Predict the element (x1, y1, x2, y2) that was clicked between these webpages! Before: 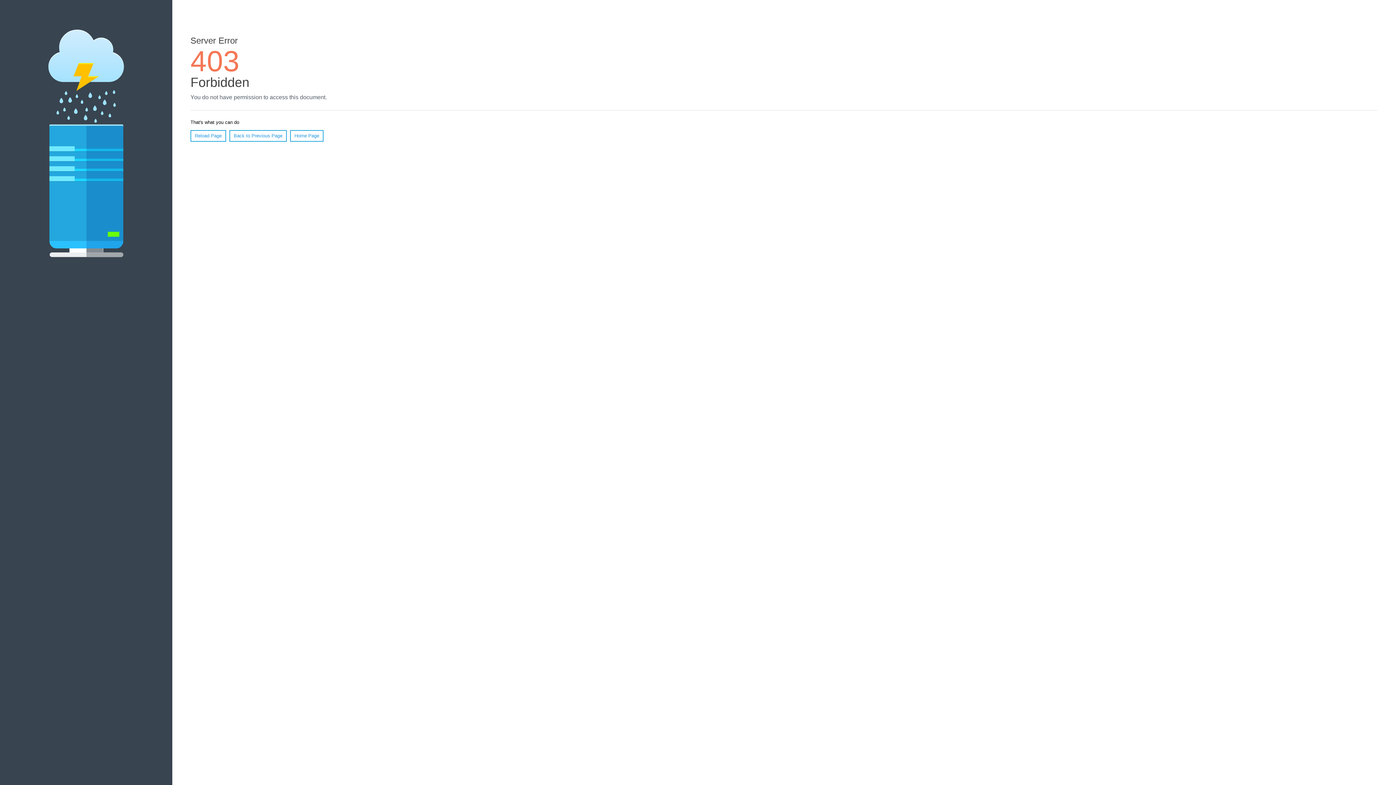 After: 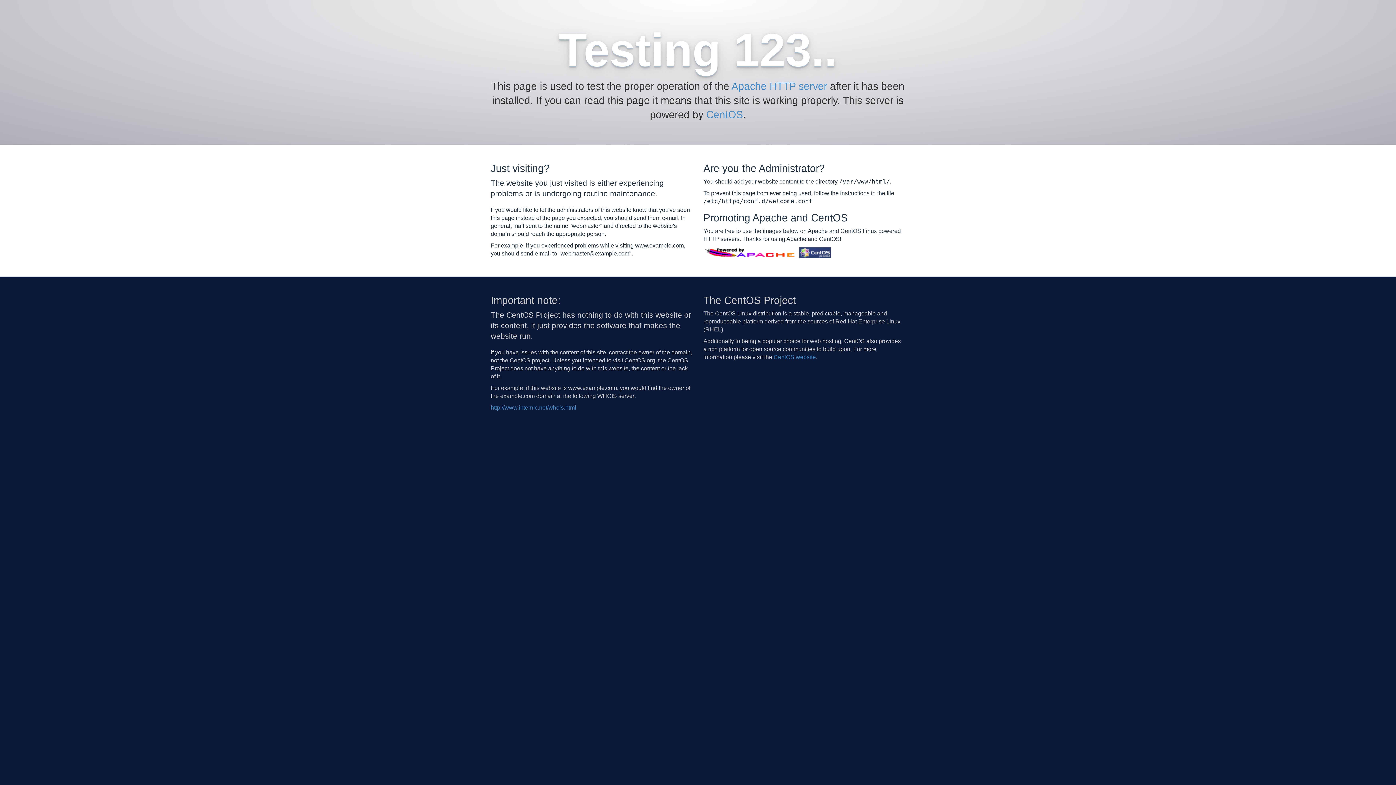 Action: label: Home Page bbox: (290, 130, 323, 141)